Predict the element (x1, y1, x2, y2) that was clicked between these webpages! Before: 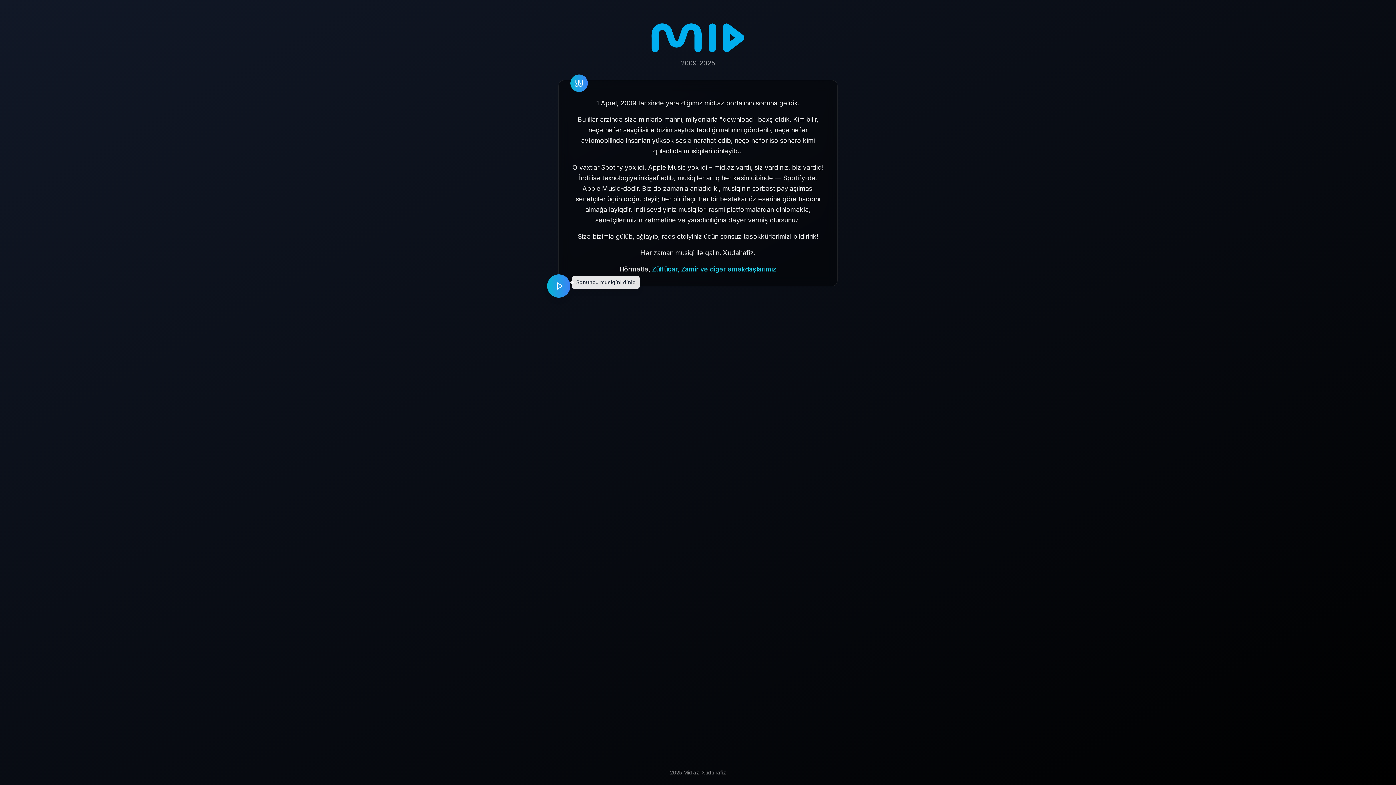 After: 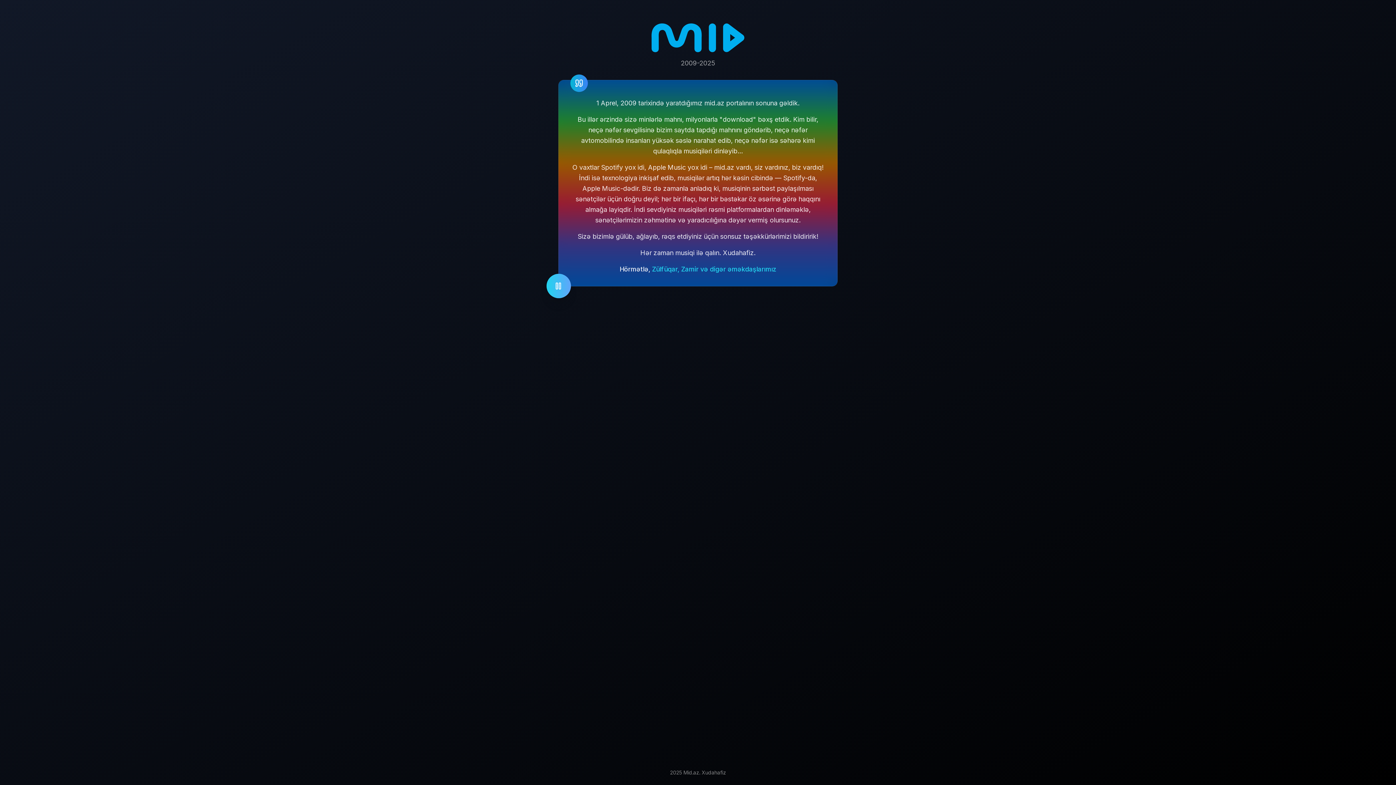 Action: label: Play music bbox: (547, 275, 570, 298)